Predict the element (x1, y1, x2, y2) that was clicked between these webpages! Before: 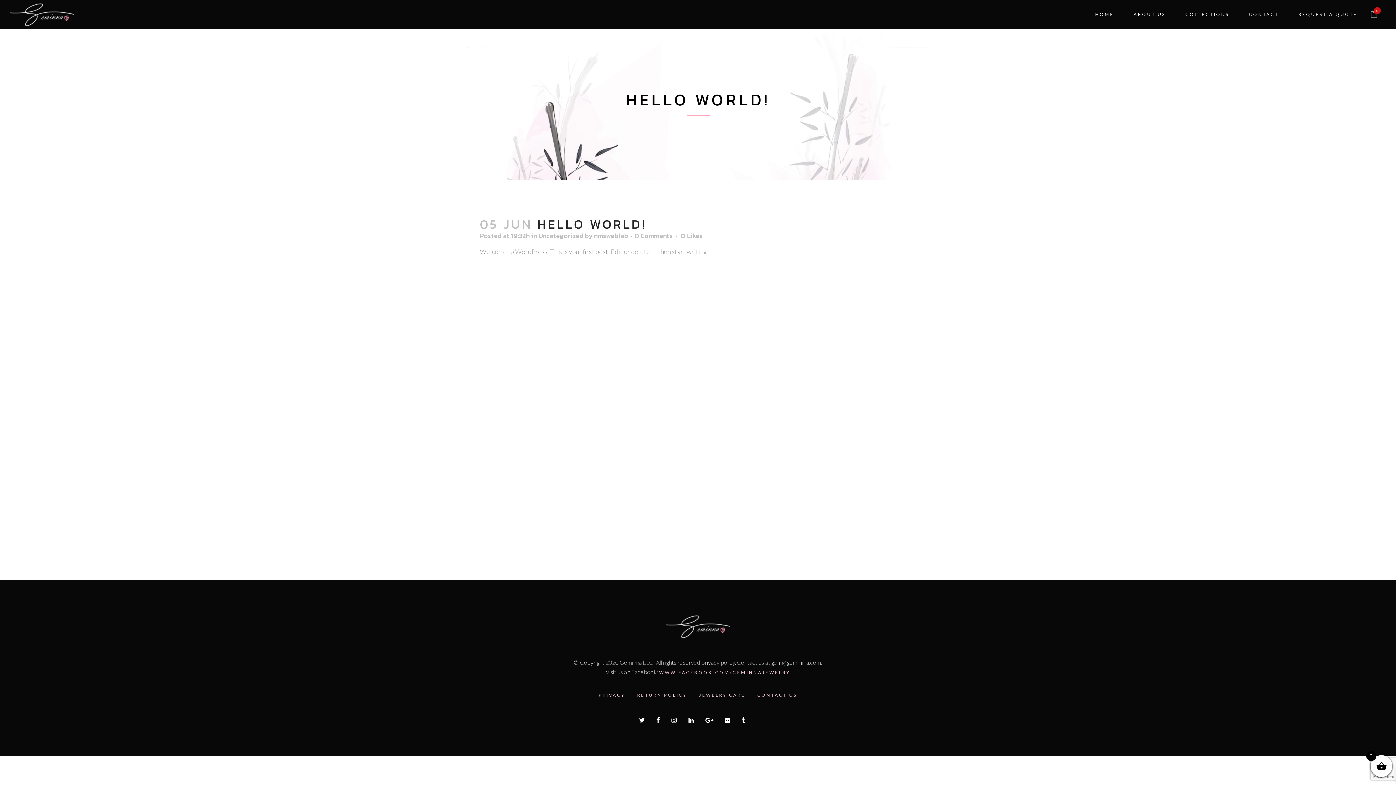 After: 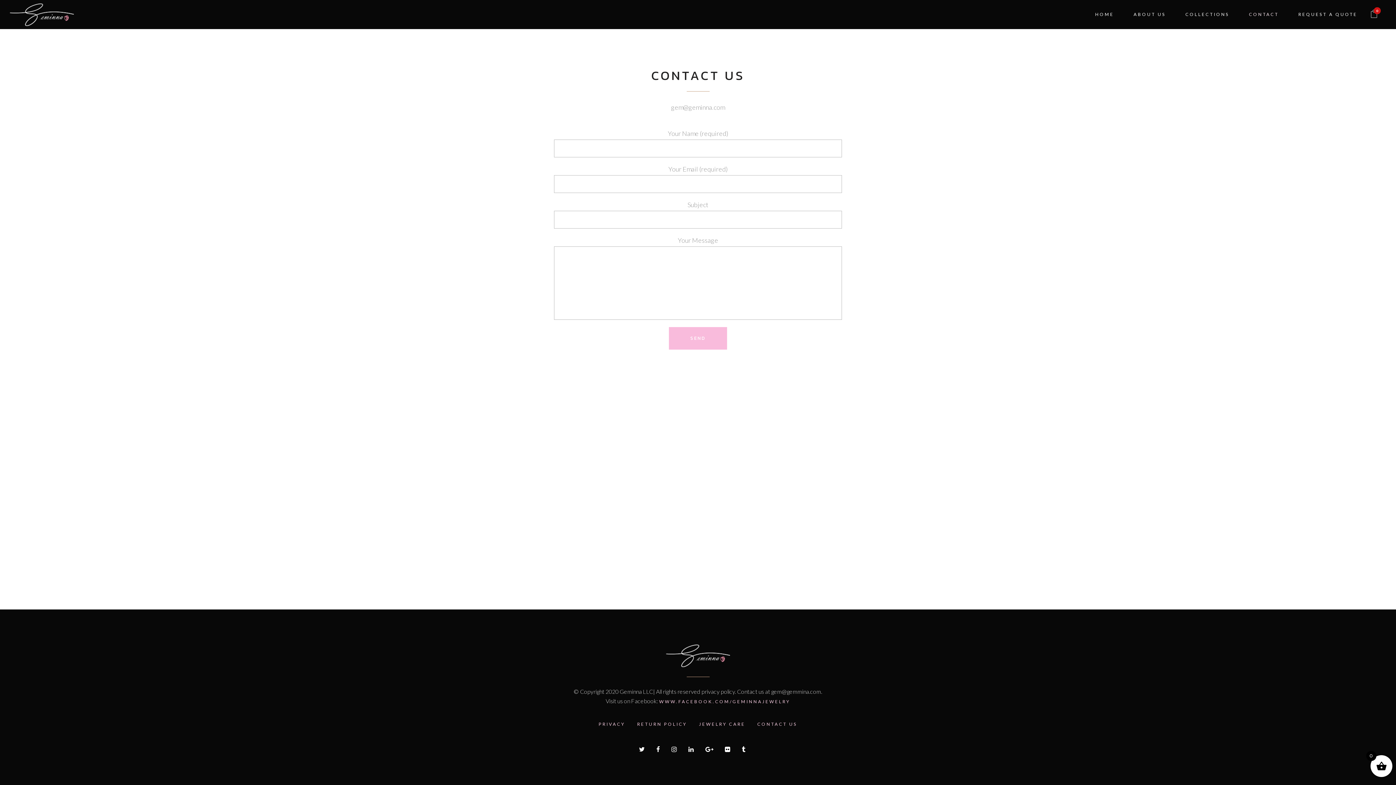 Action: label: CONTACT US bbox: (757, 691, 797, 699)